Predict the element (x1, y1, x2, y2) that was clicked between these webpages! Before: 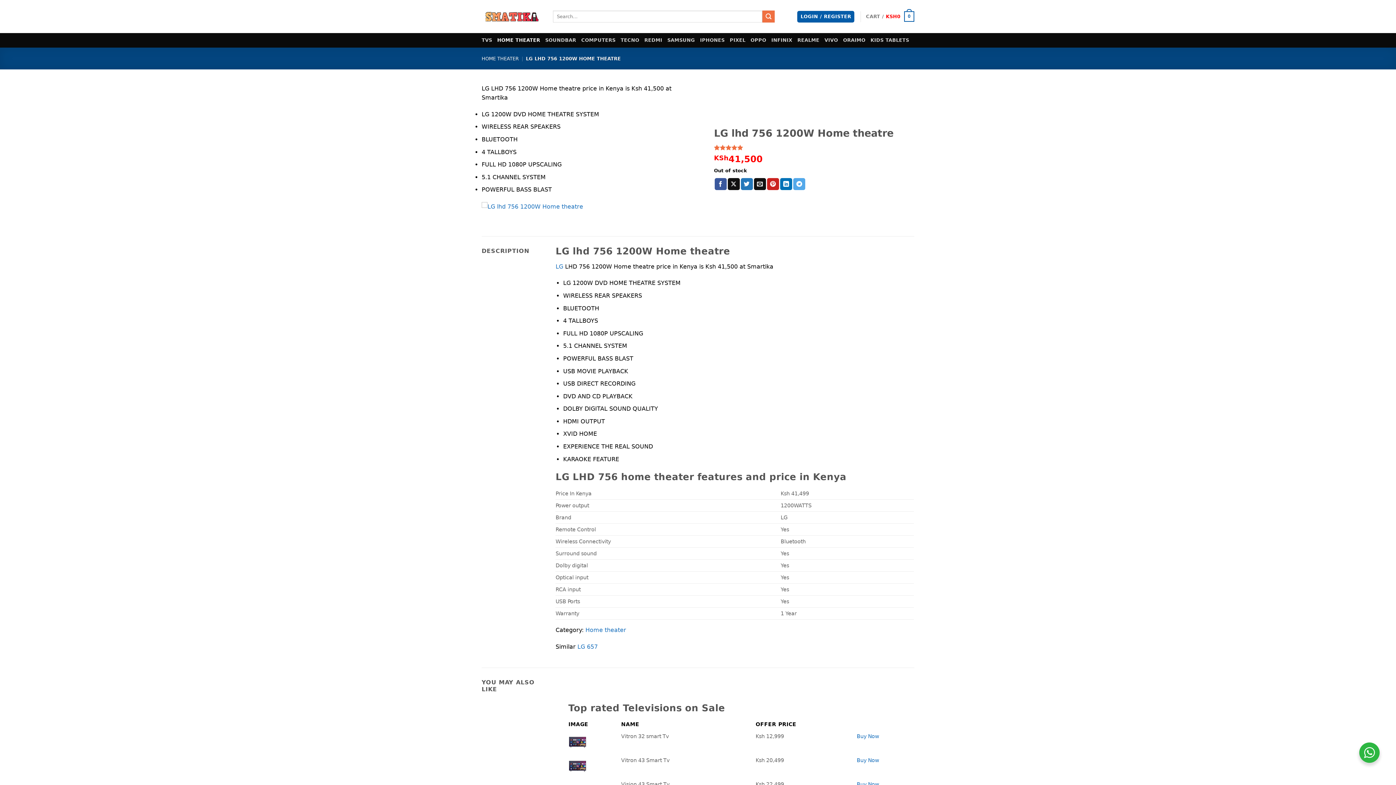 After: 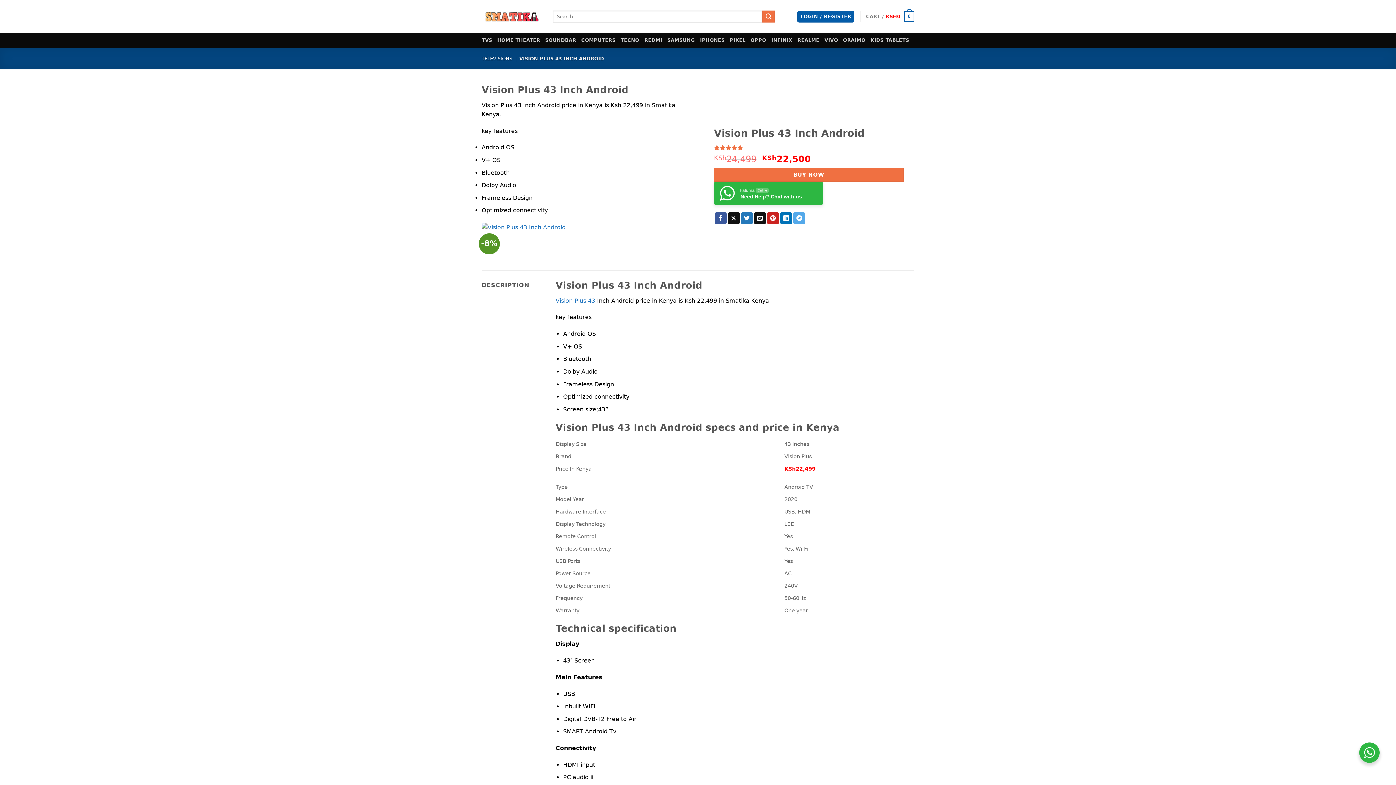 Action: bbox: (856, 781, 879, 787) label: Buy Now